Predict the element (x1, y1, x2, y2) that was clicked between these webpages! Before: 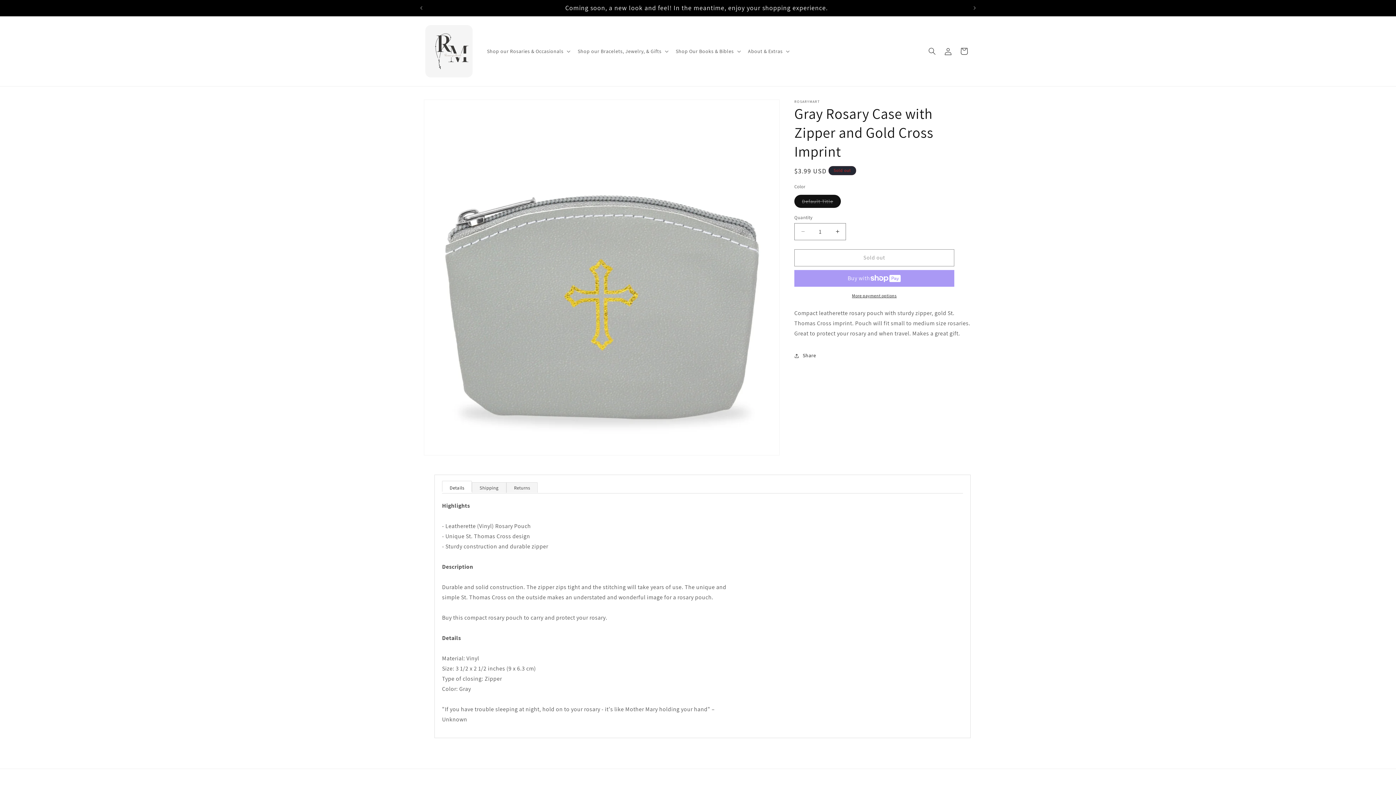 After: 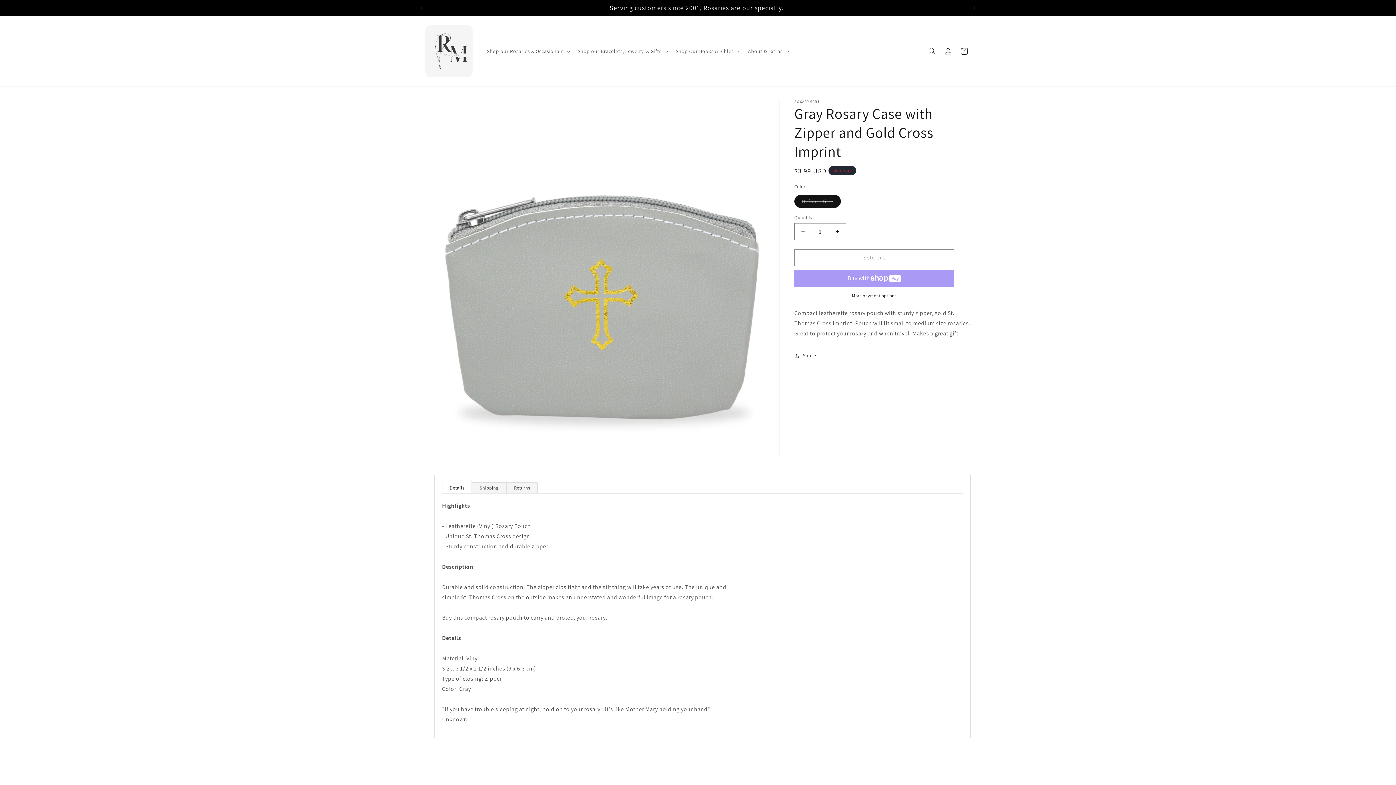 Action: label: Next announcement bbox: (966, 0, 982, 14)